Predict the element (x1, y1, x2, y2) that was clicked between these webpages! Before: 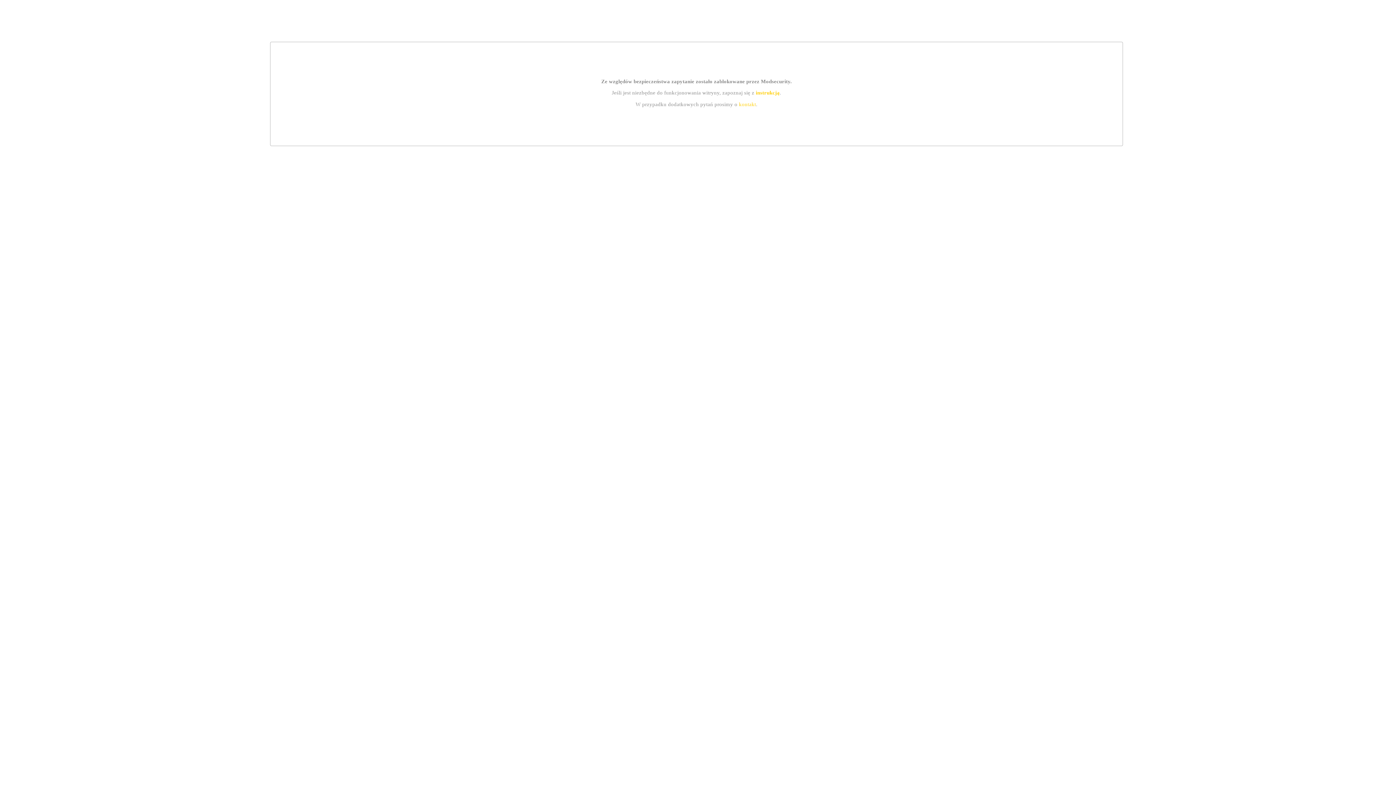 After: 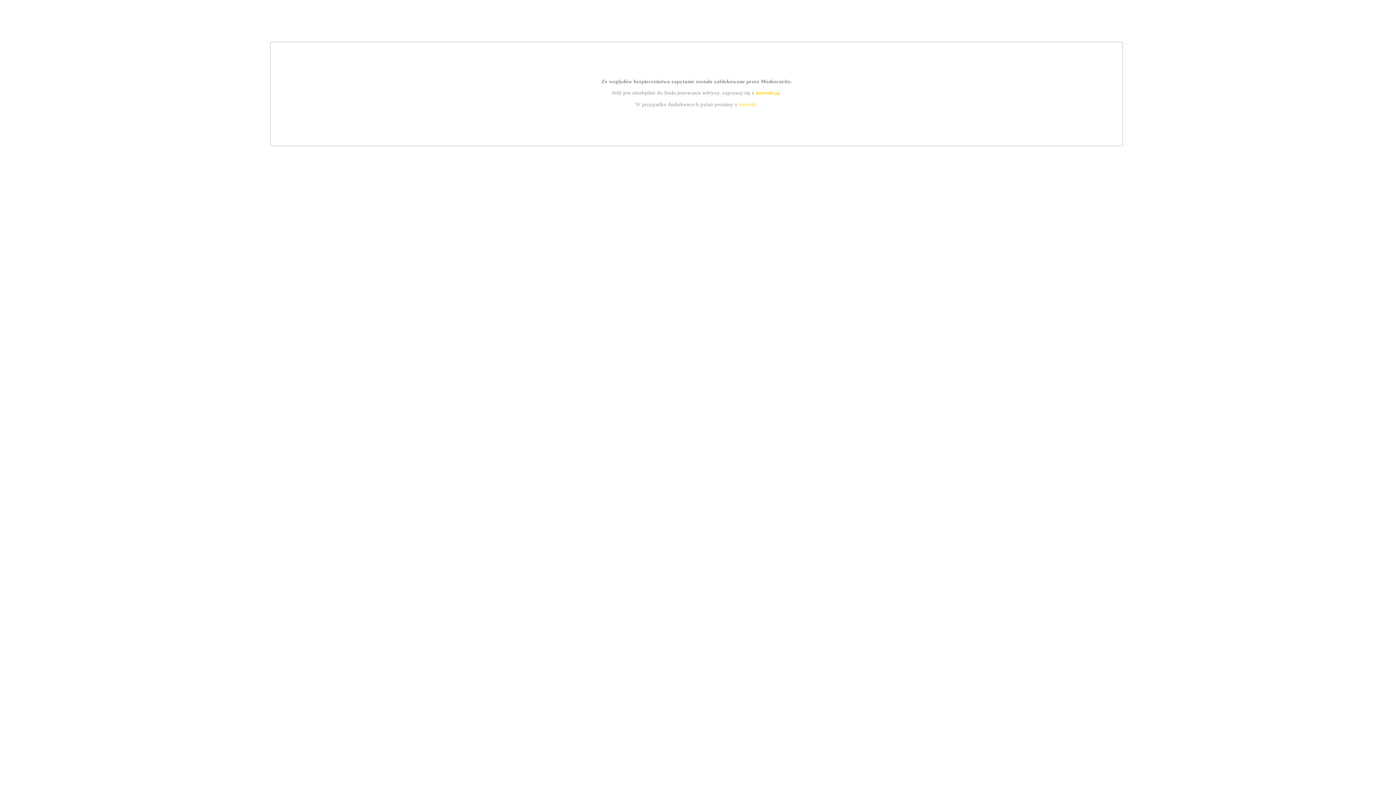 Action: bbox: (739, 101, 756, 107) label: kontakt